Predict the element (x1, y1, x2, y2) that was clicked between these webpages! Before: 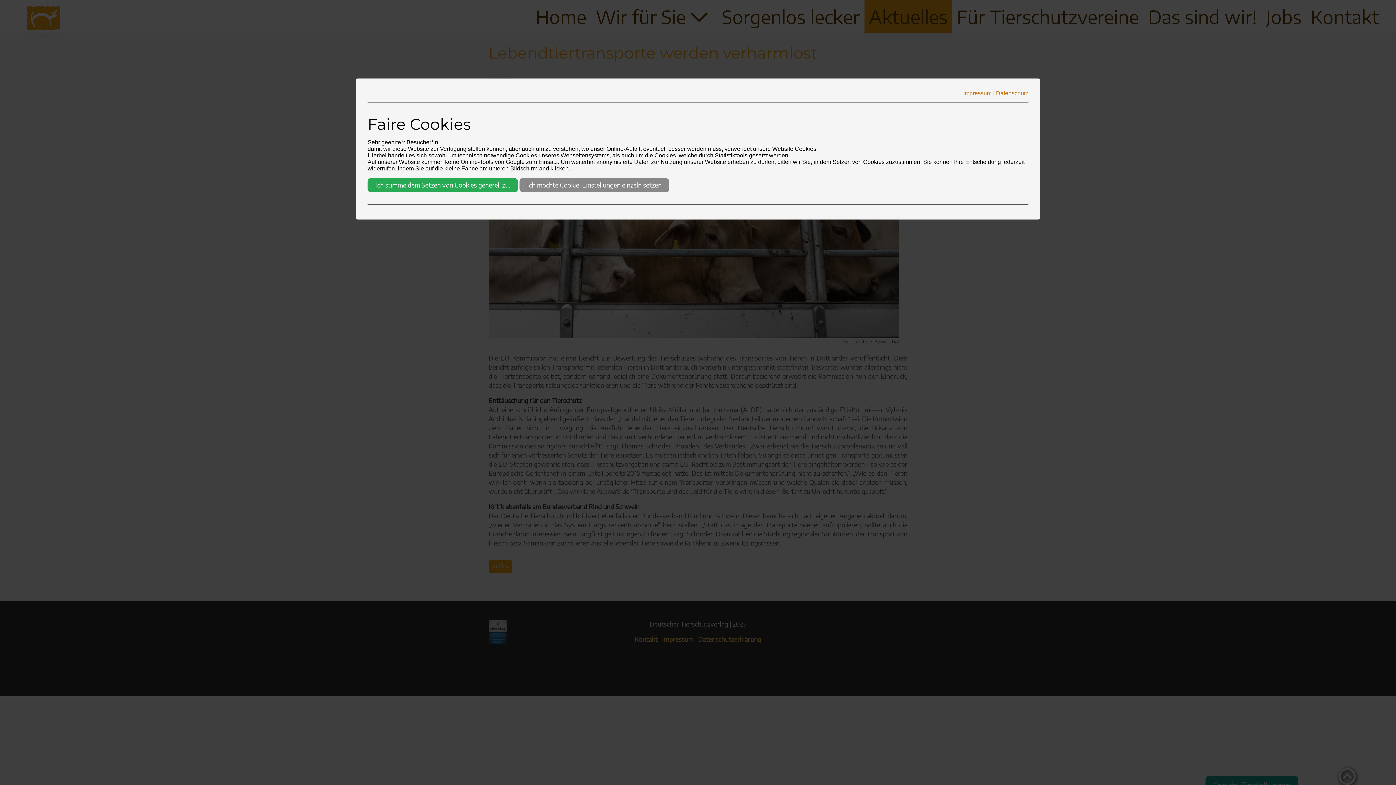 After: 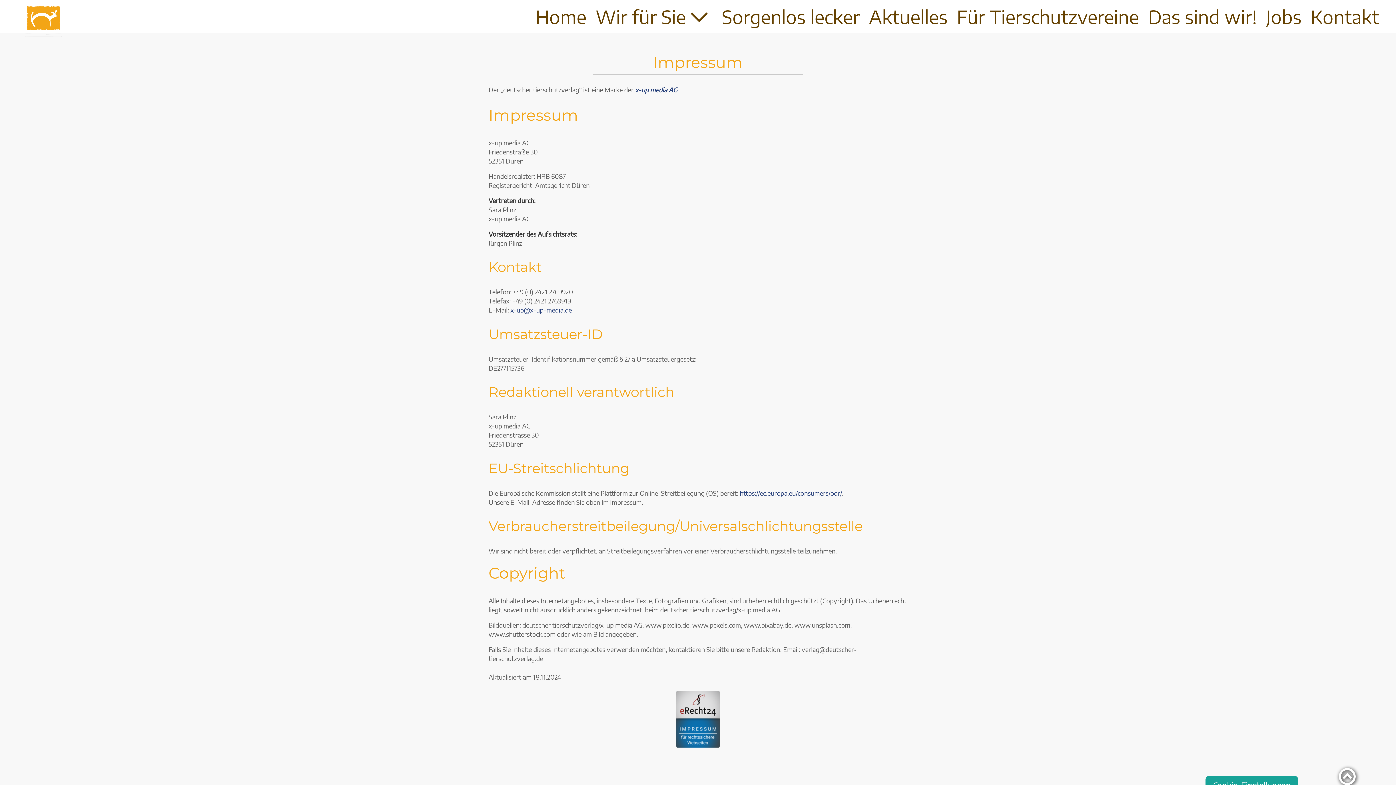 Action: label: Impressum bbox: (963, 90, 991, 96)